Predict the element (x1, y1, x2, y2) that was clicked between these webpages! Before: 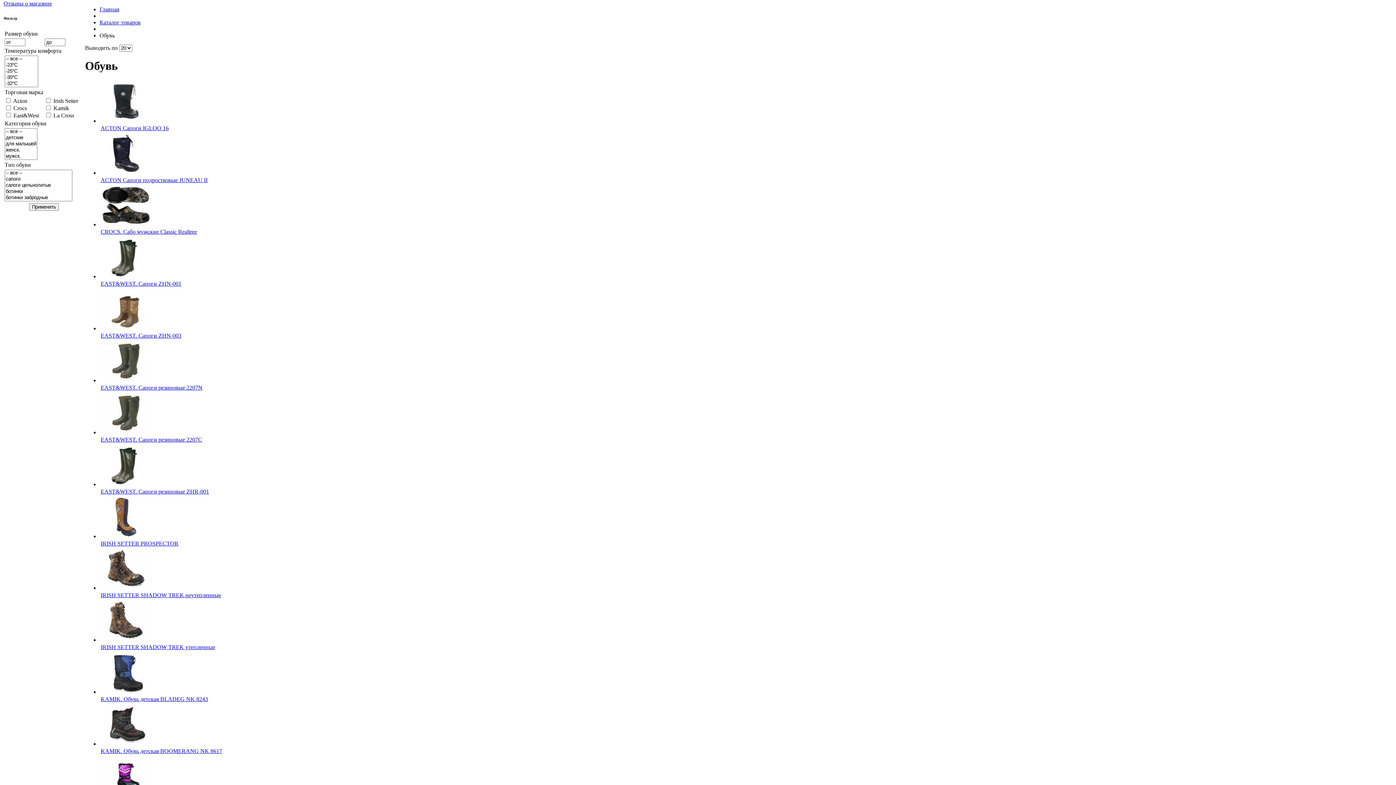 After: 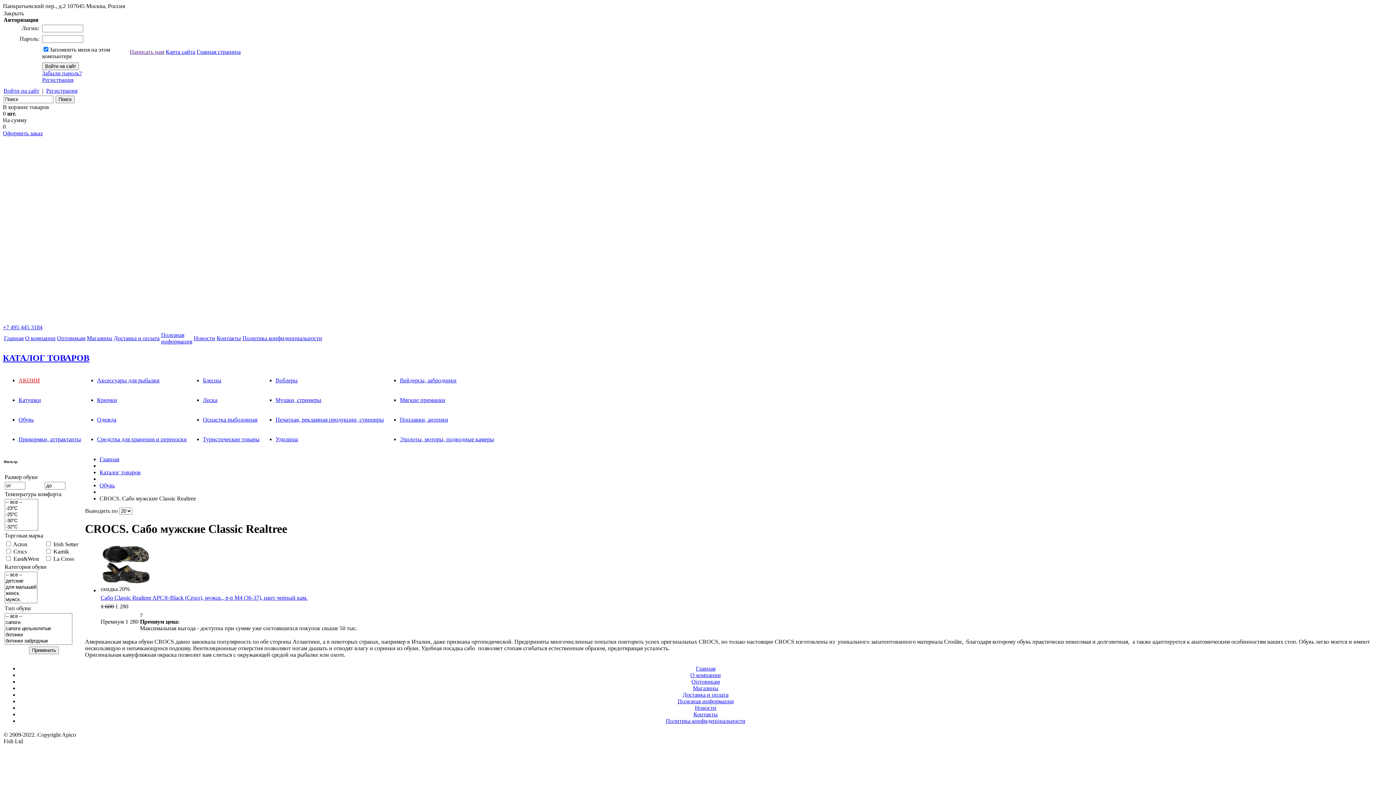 Action: bbox: (100, 219, 151, 226)